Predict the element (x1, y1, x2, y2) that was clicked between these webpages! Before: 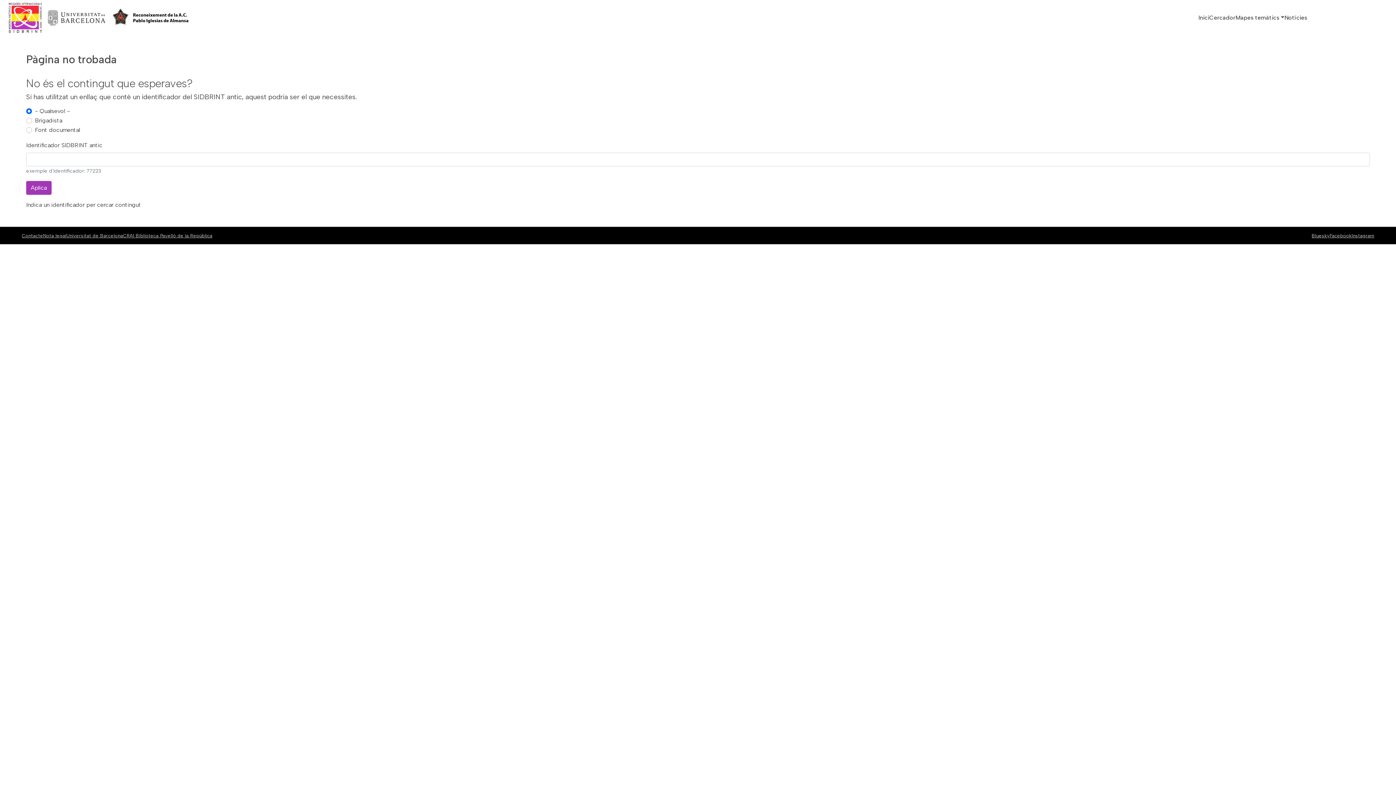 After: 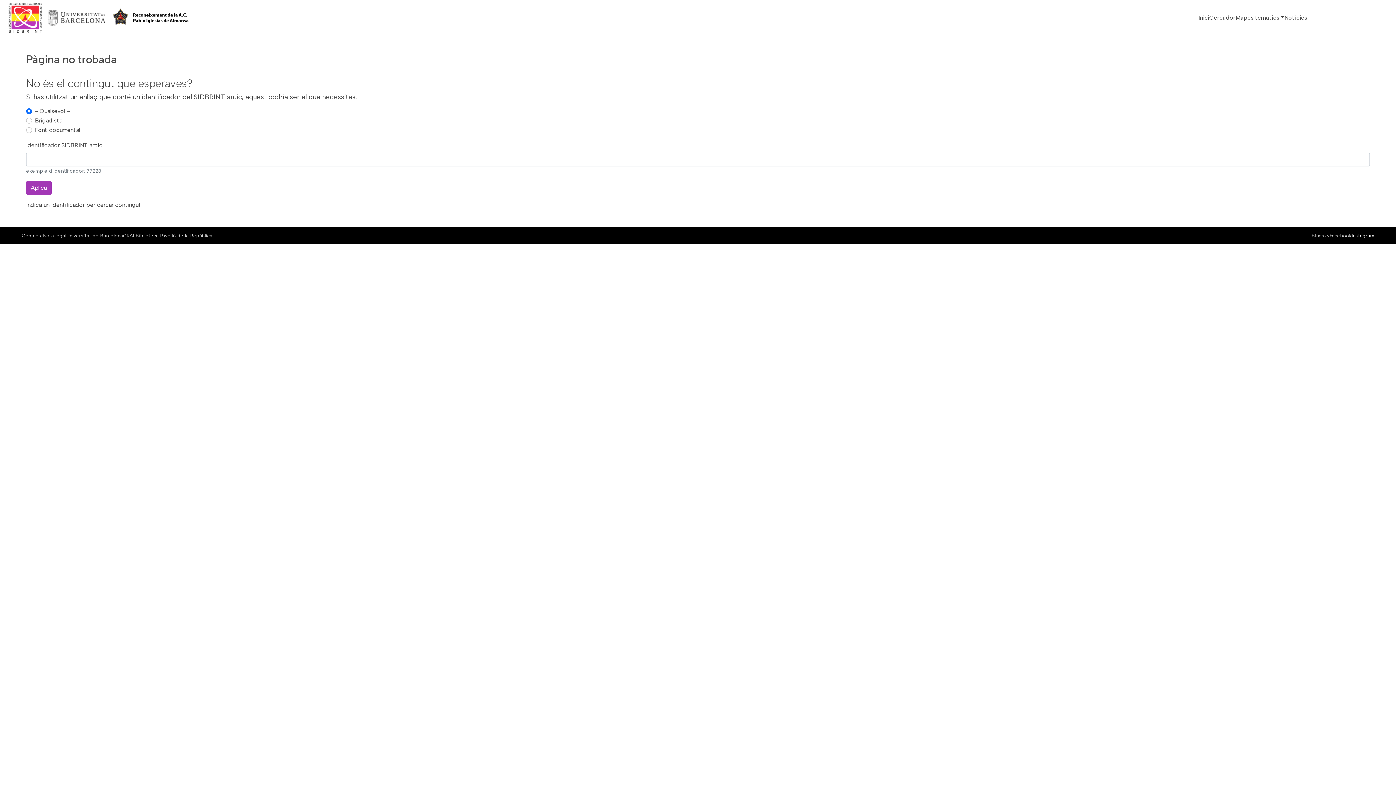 Action: bbox: (1352, 232, 1374, 238) label: Instagram